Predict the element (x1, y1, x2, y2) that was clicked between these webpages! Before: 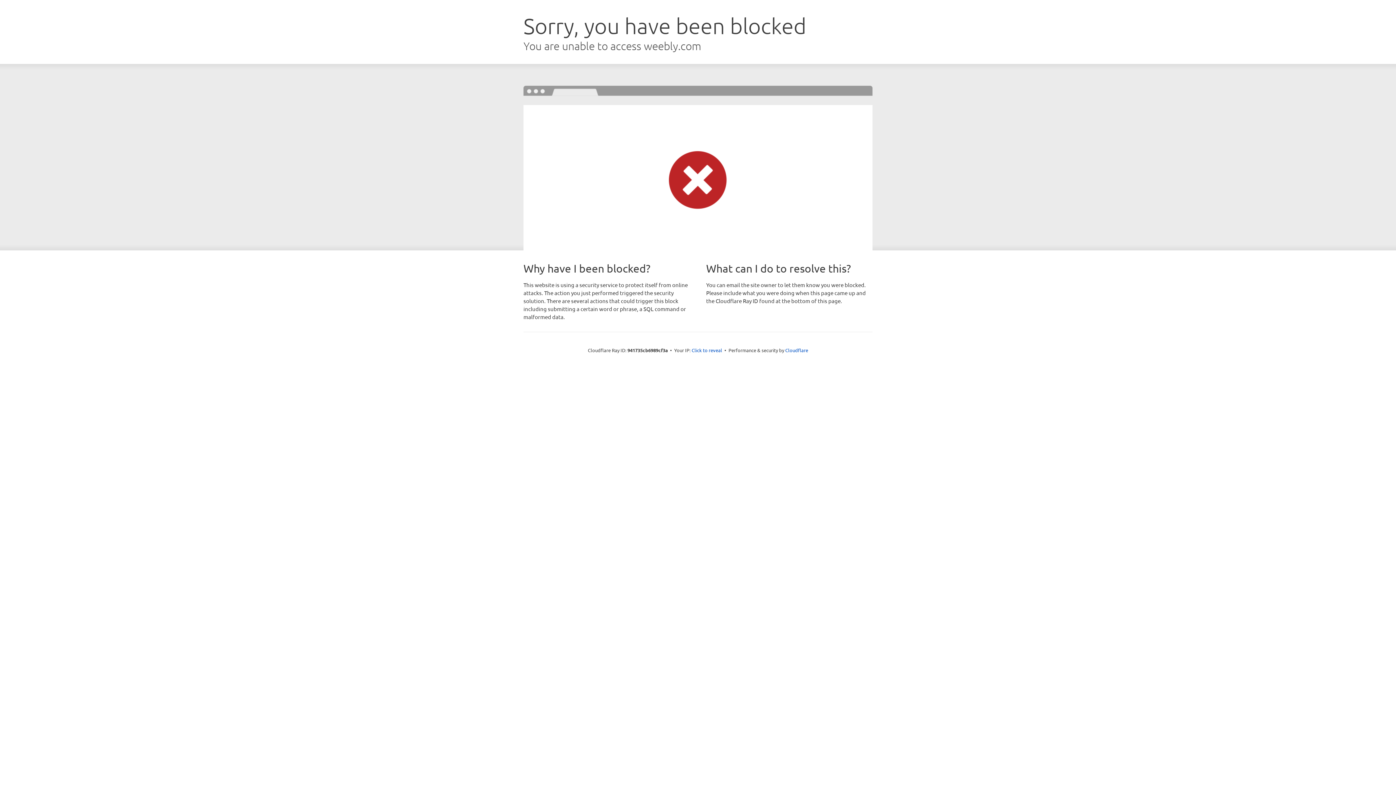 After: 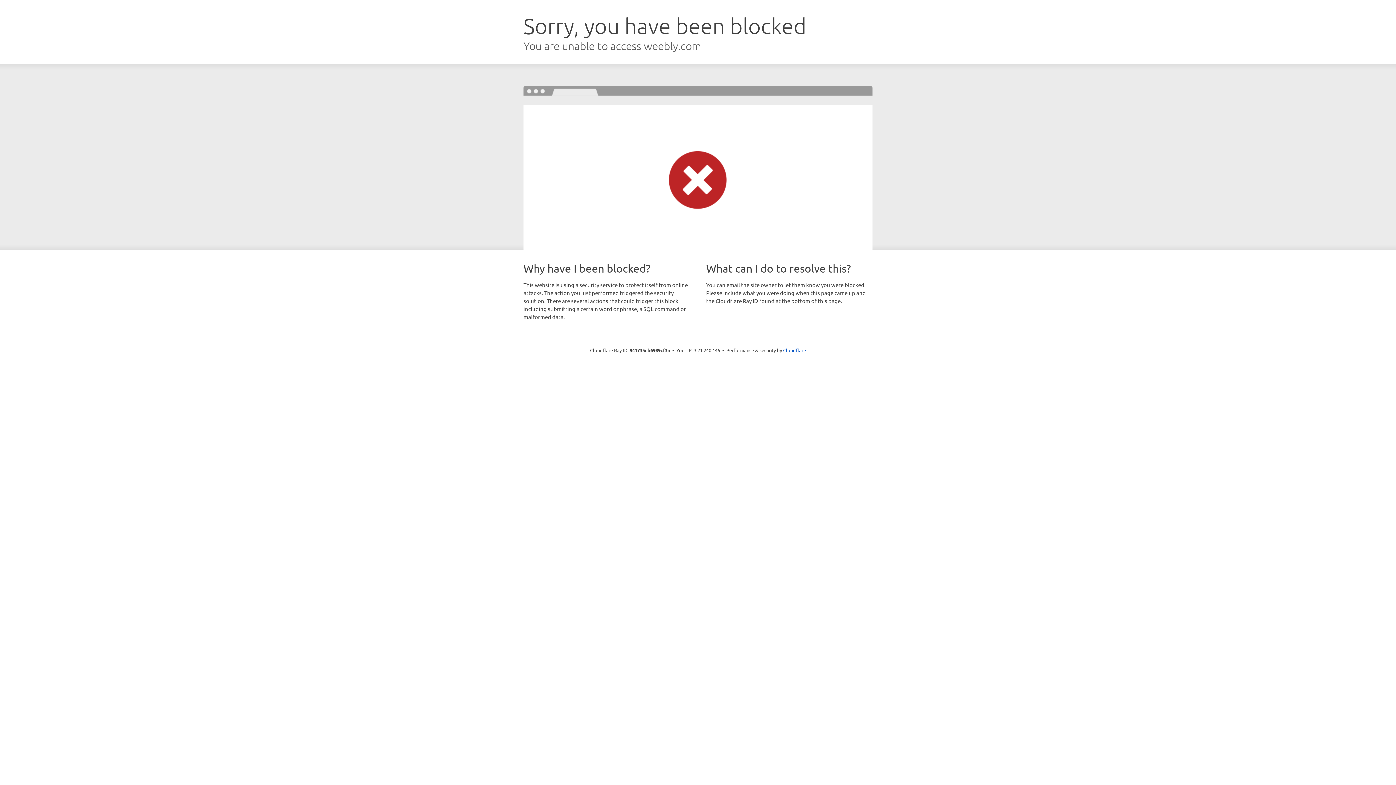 Action: label: Click to reveal bbox: (691, 346, 722, 353)